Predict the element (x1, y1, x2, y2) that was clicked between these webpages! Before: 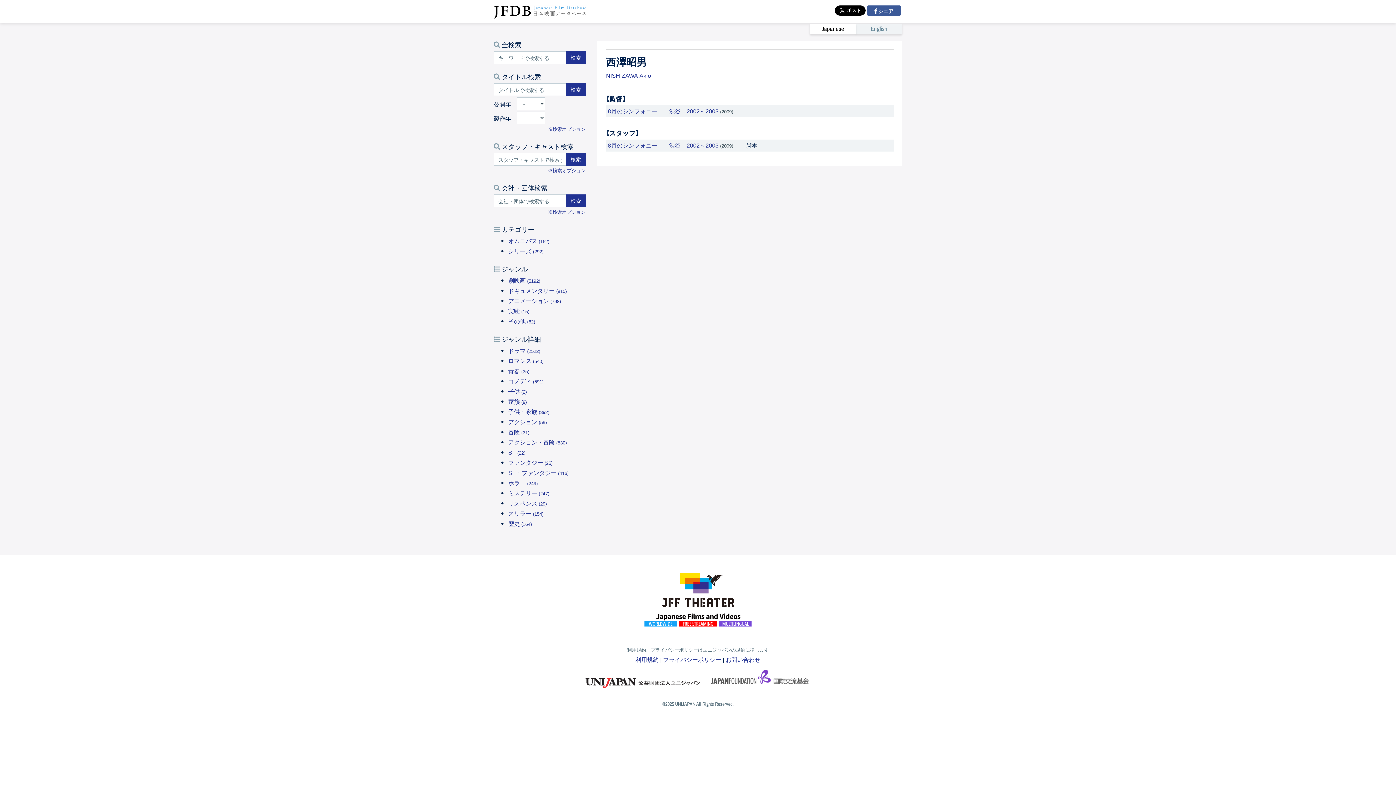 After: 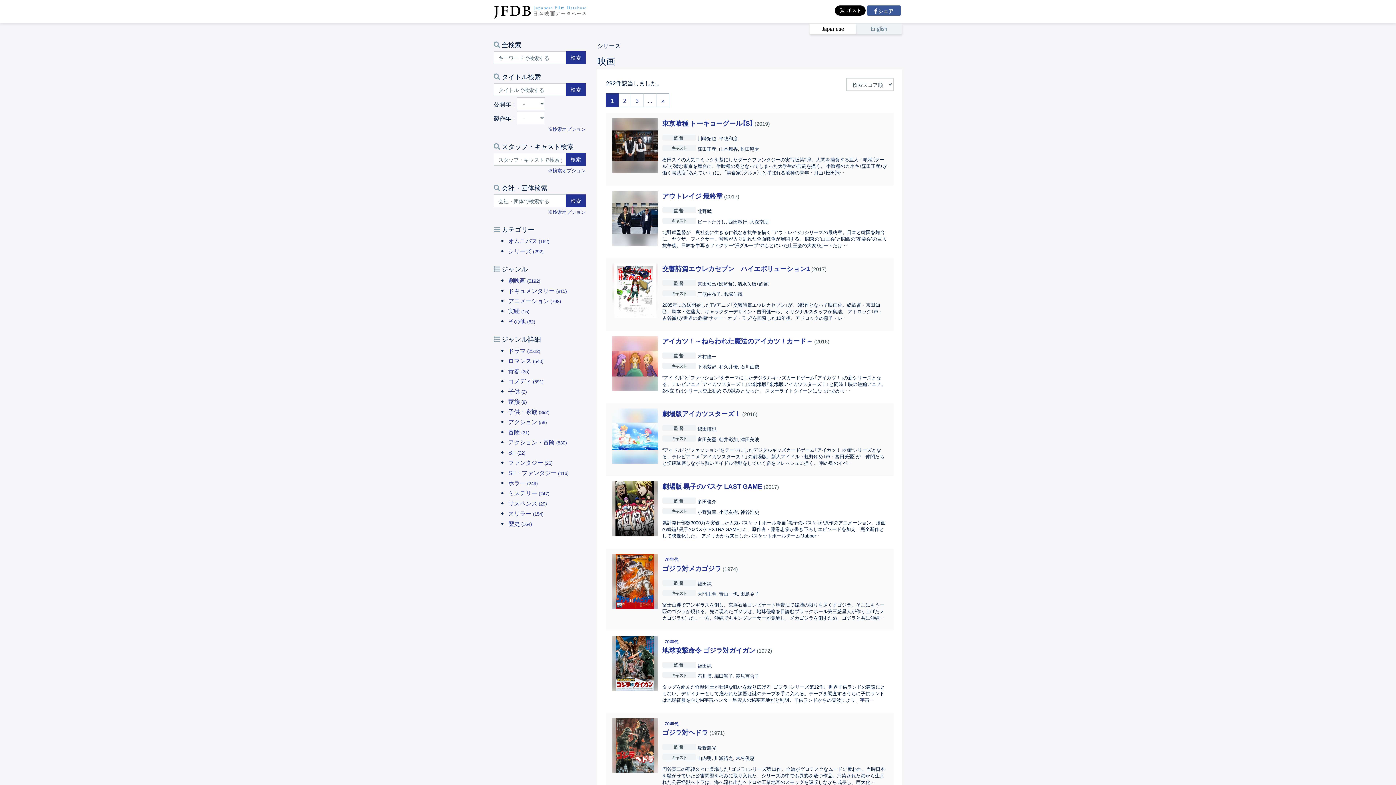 Action: label: シリーズ (292) bbox: (508, 246, 543, 255)